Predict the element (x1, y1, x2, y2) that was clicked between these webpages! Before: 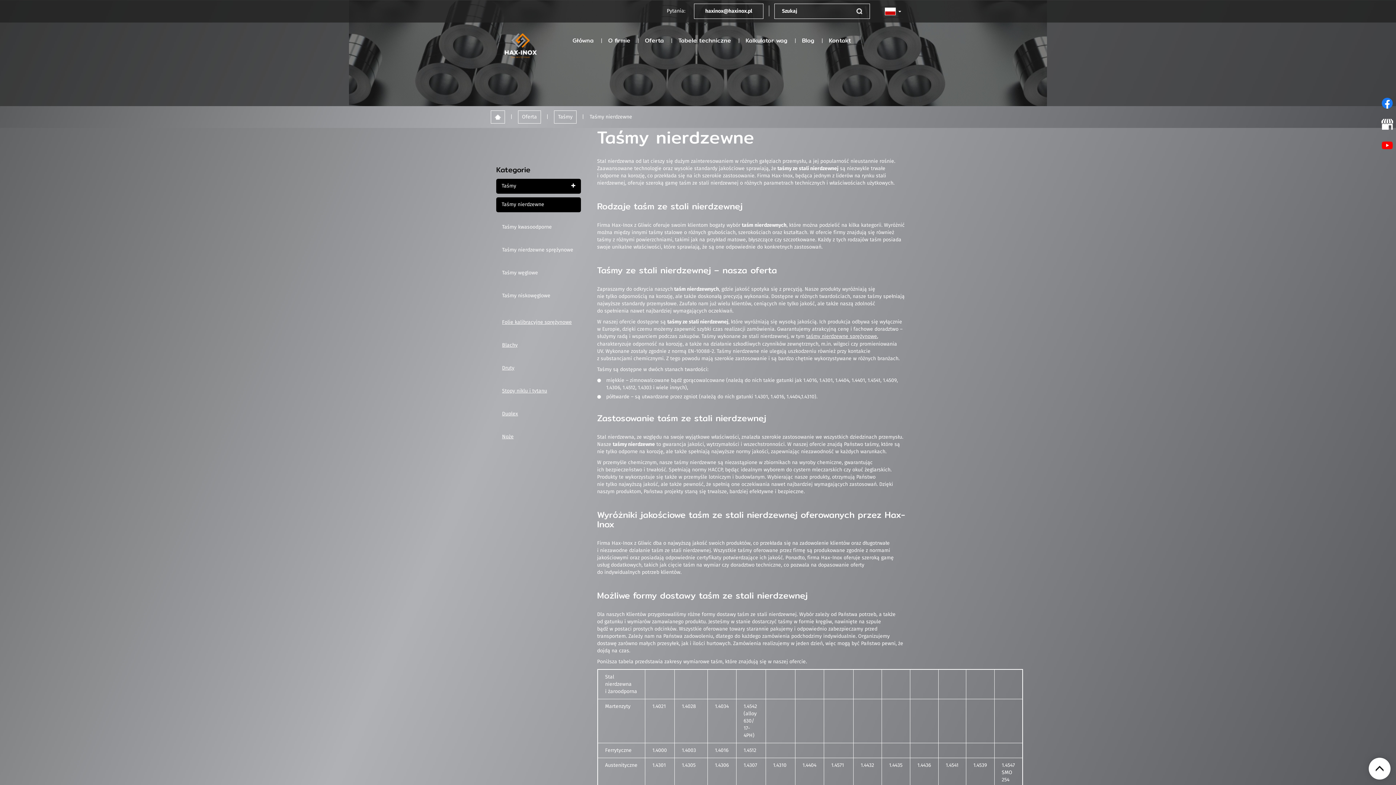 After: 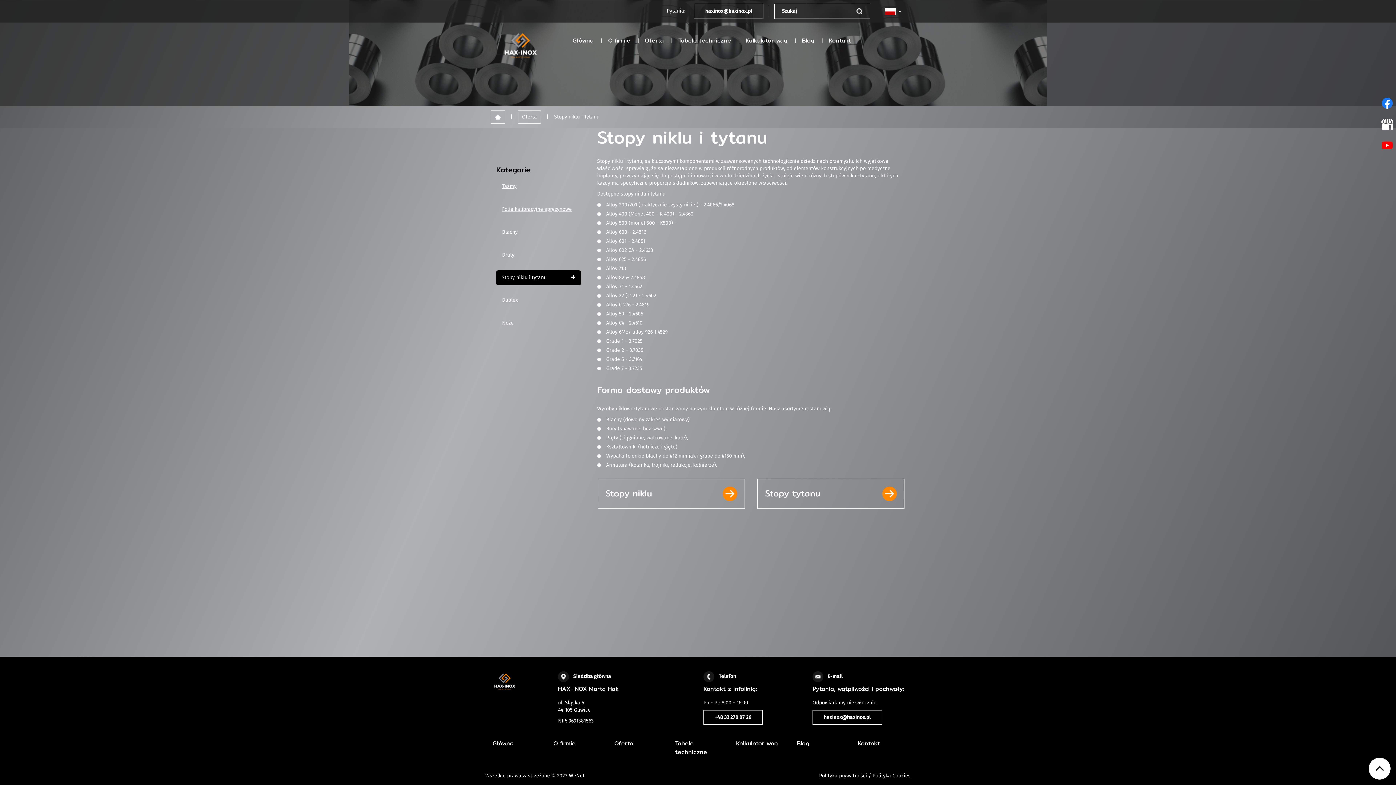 Action: label: Stopy niklu i tytanu bbox: (496, 383, 580, 399)